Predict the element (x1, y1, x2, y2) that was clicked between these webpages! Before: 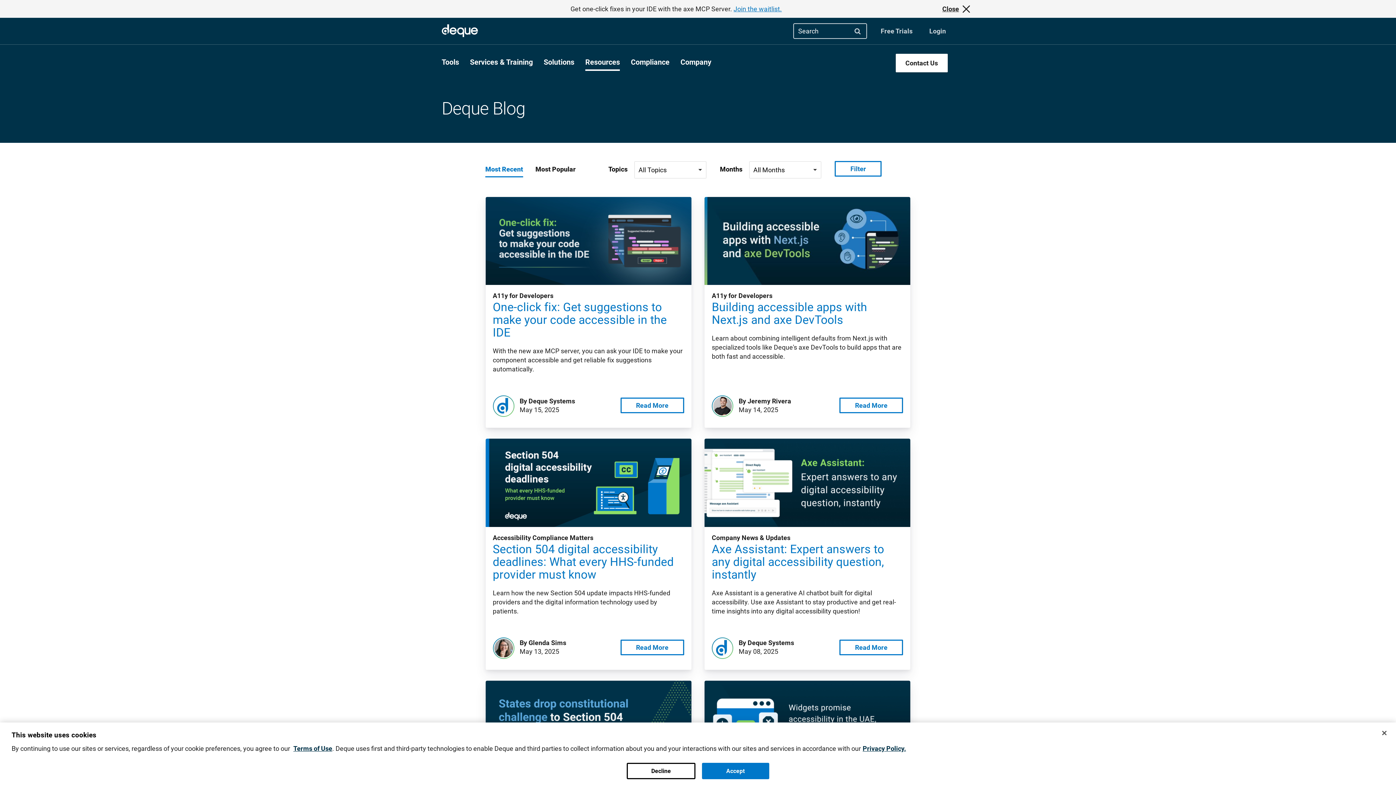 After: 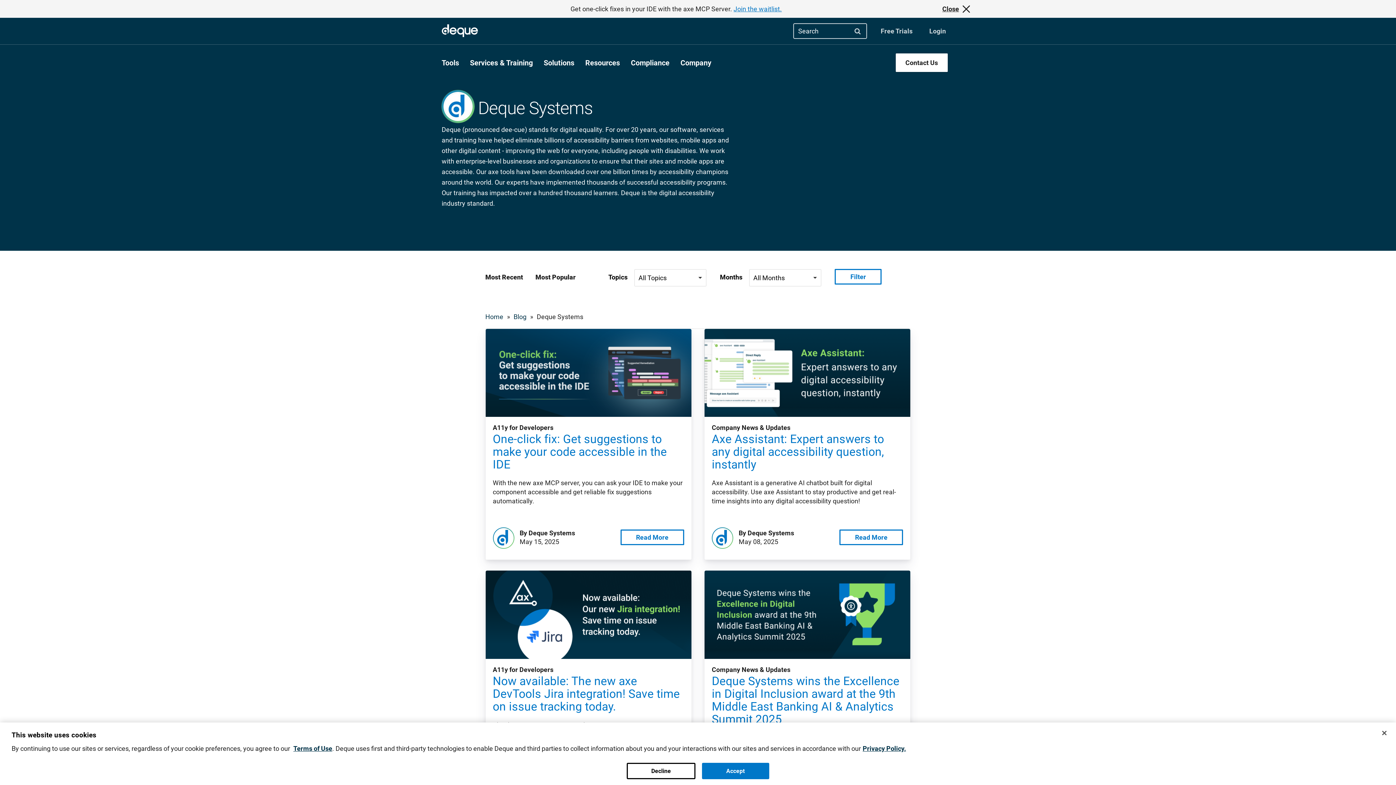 Action: bbox: (519, 397, 575, 405) label: By Deque Systems